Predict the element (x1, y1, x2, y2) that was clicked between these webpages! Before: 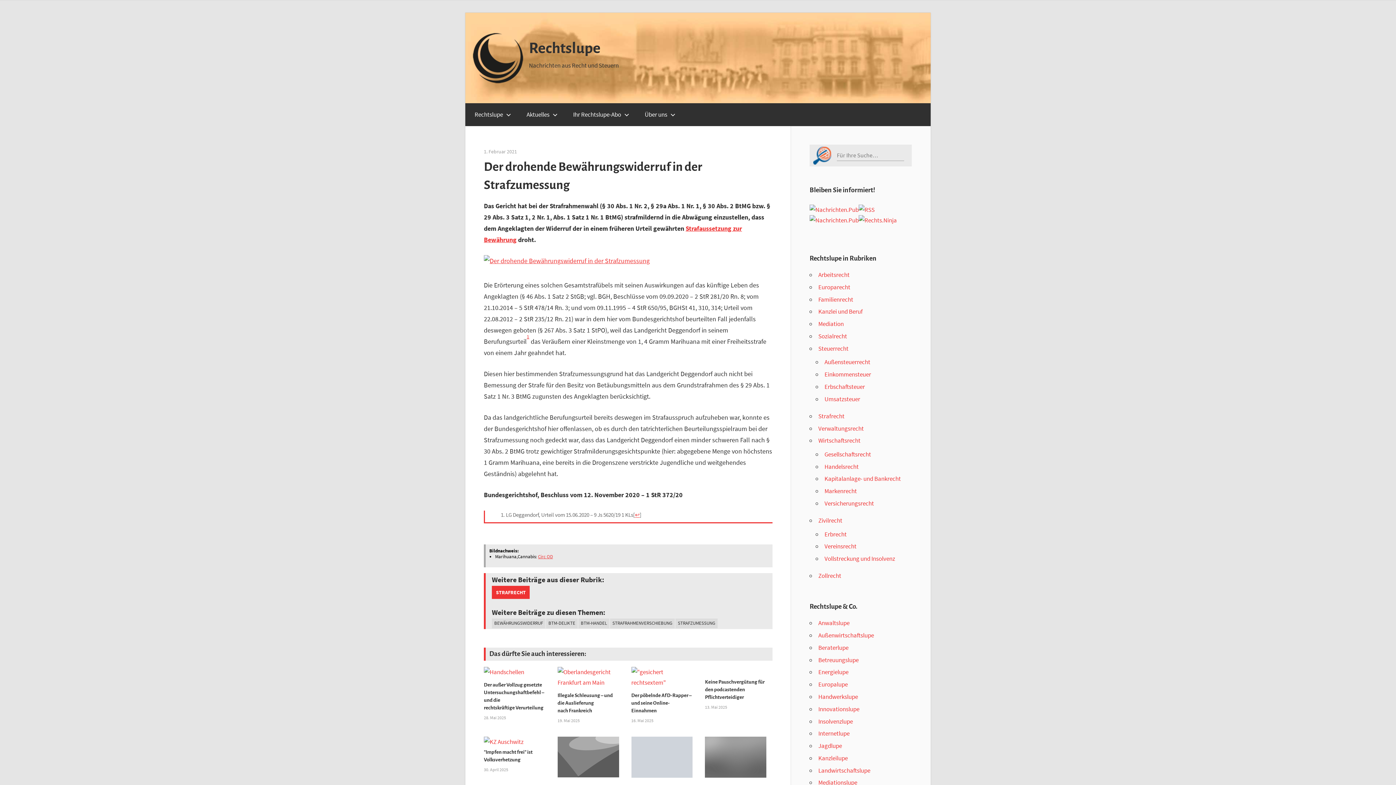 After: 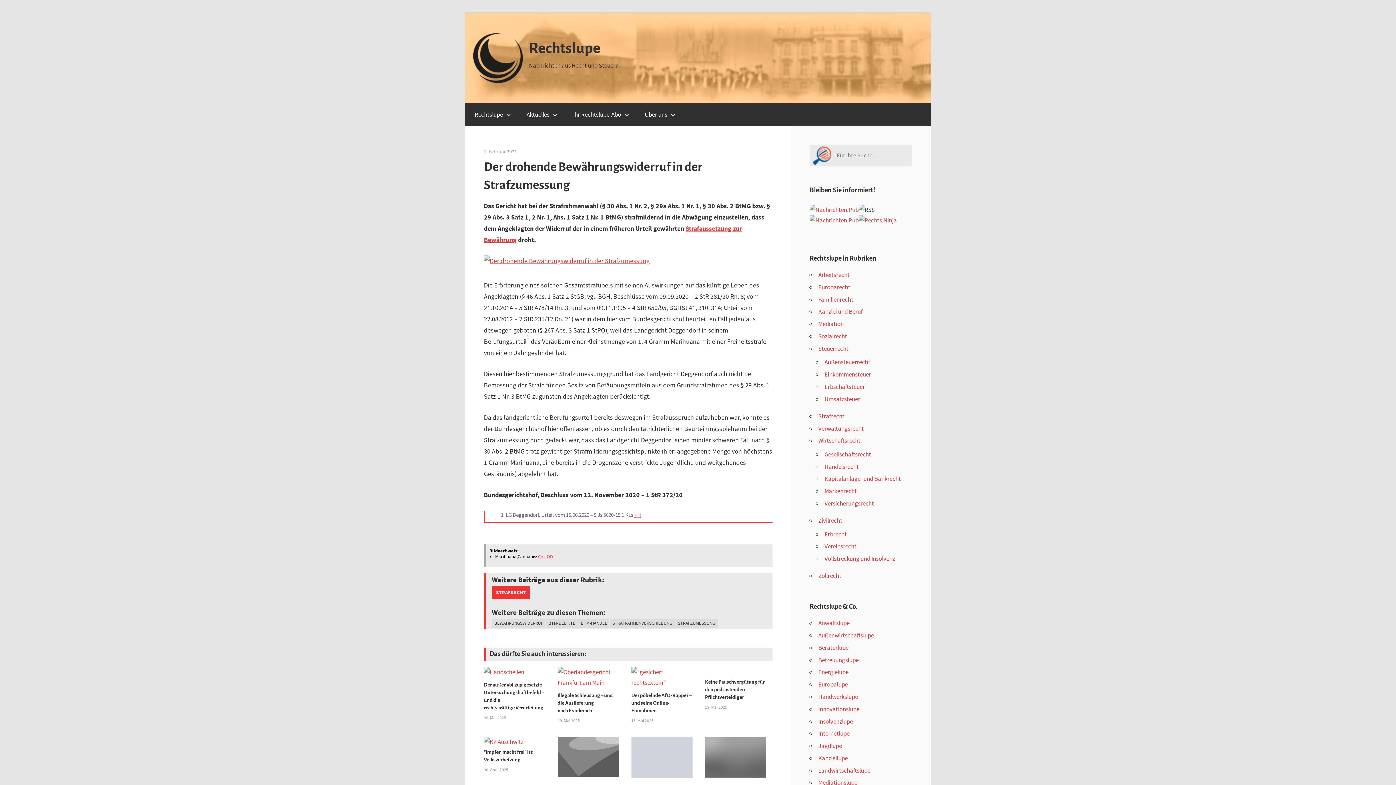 Action: bbox: (858, 205, 874, 213)